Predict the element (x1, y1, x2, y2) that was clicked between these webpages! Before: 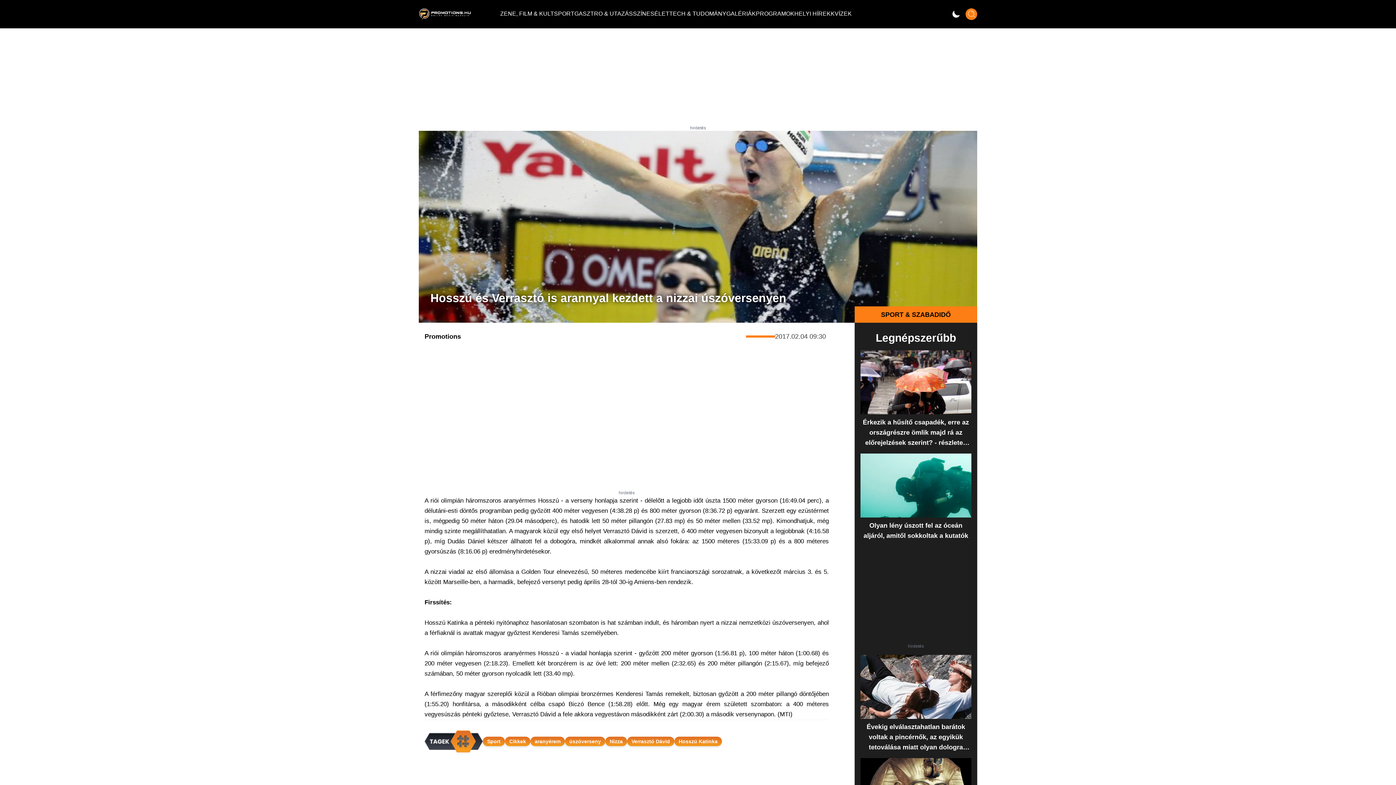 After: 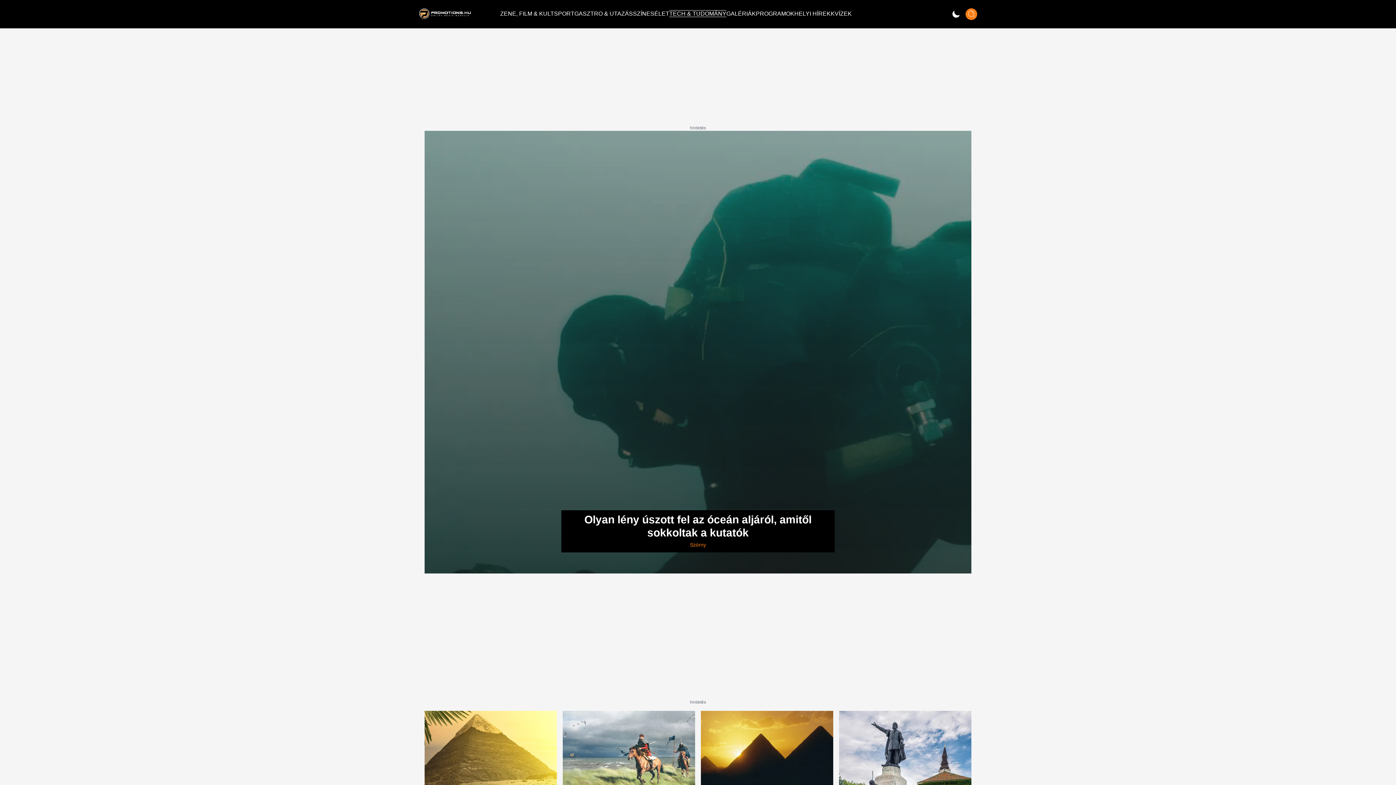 Action: label: TECH & TUDOMÁNY bbox: (669, 7, 726, 19)